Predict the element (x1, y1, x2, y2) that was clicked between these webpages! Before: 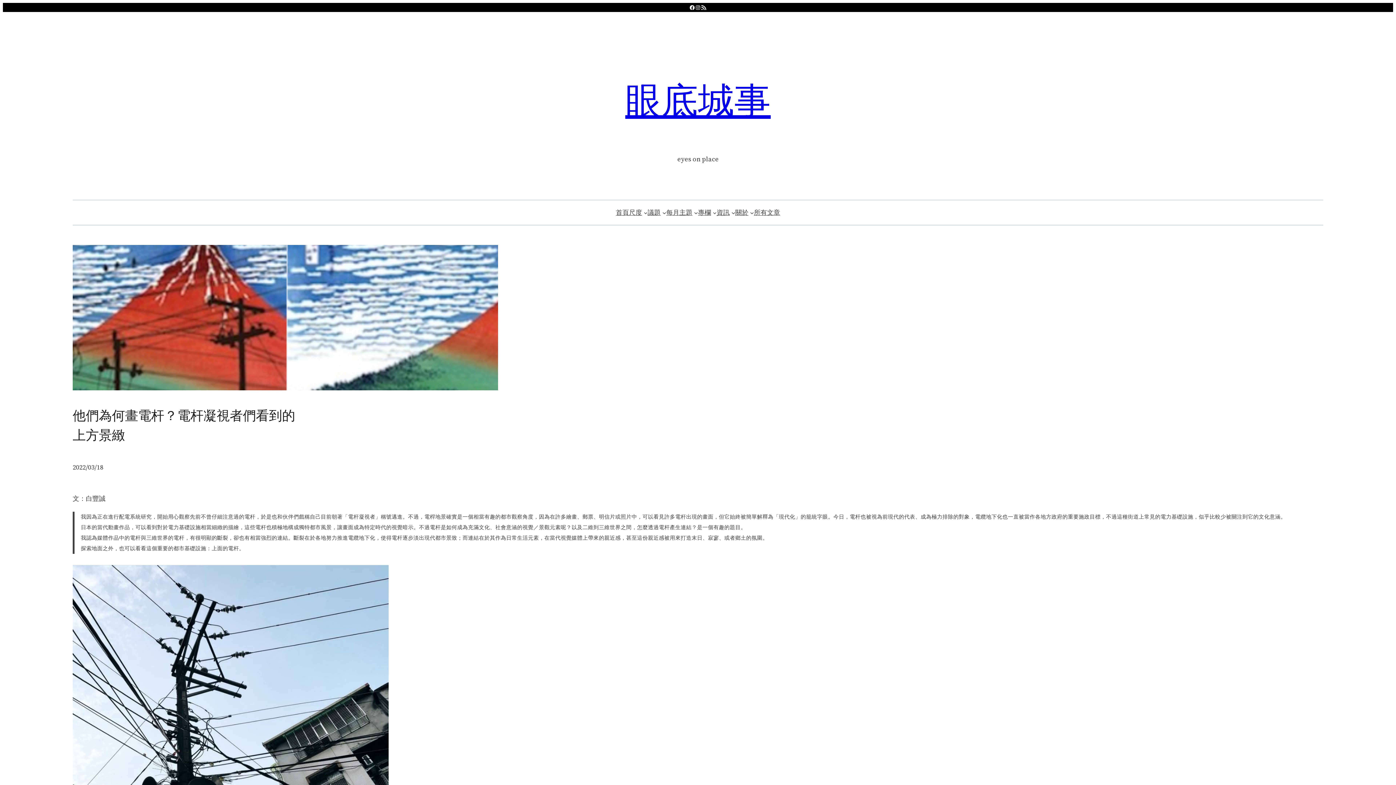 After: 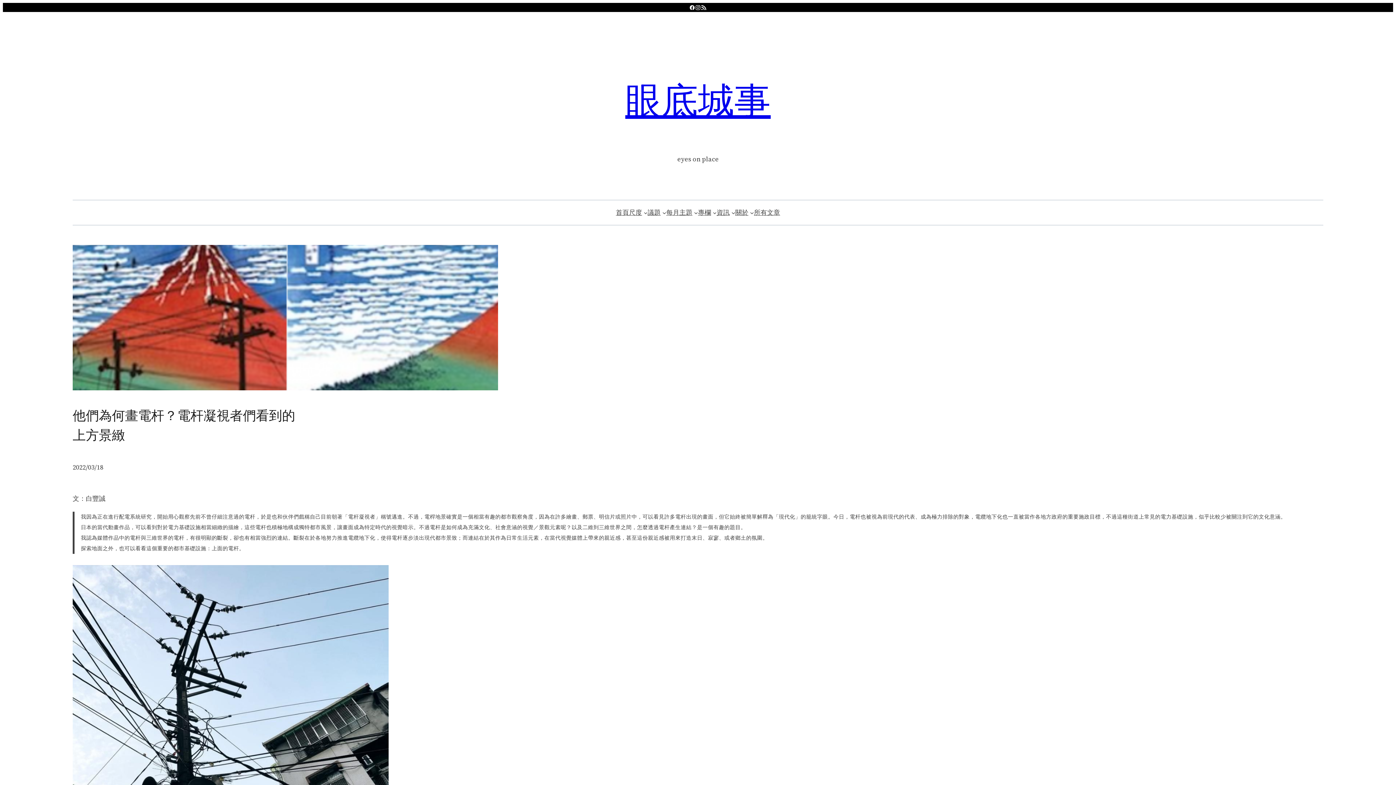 Action: label: Instagram bbox: (695, 4, 701, 10)